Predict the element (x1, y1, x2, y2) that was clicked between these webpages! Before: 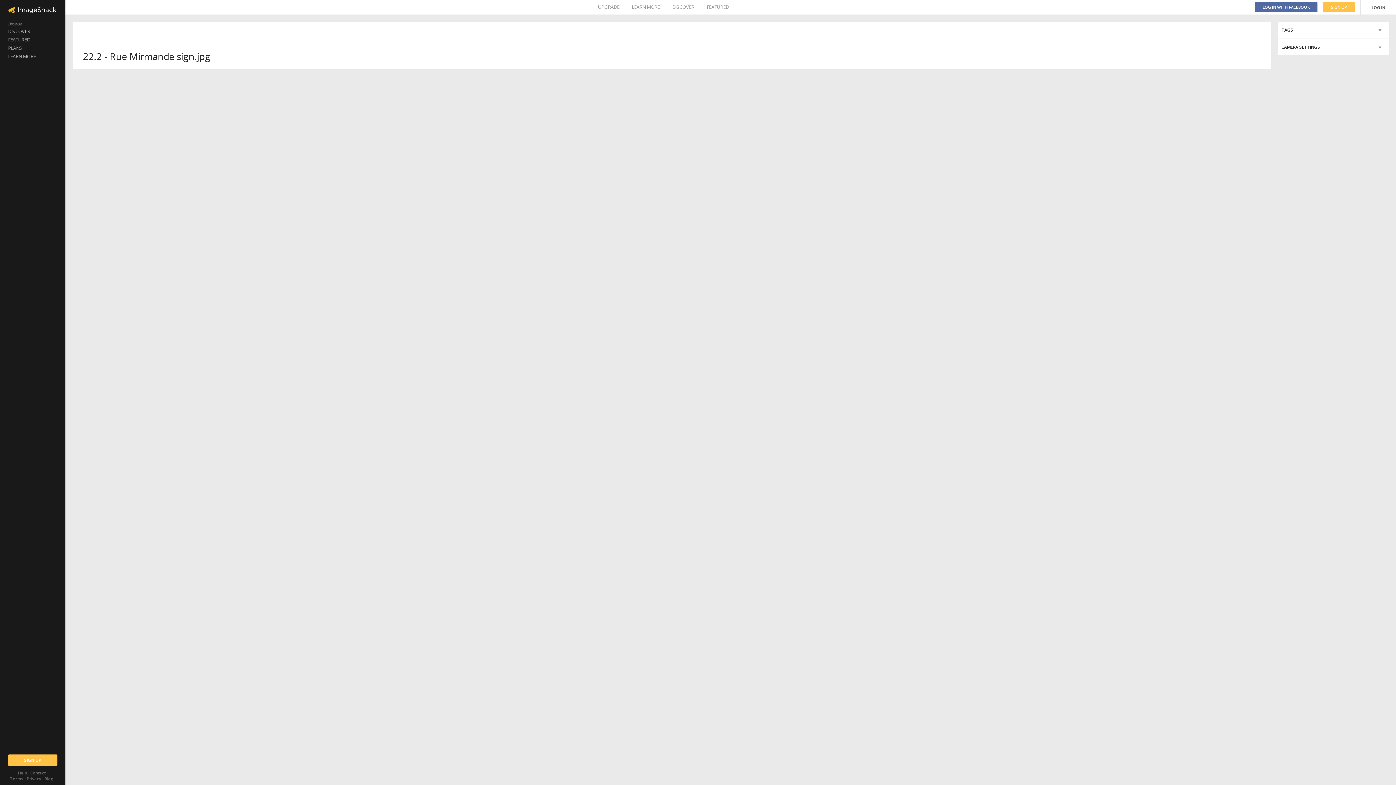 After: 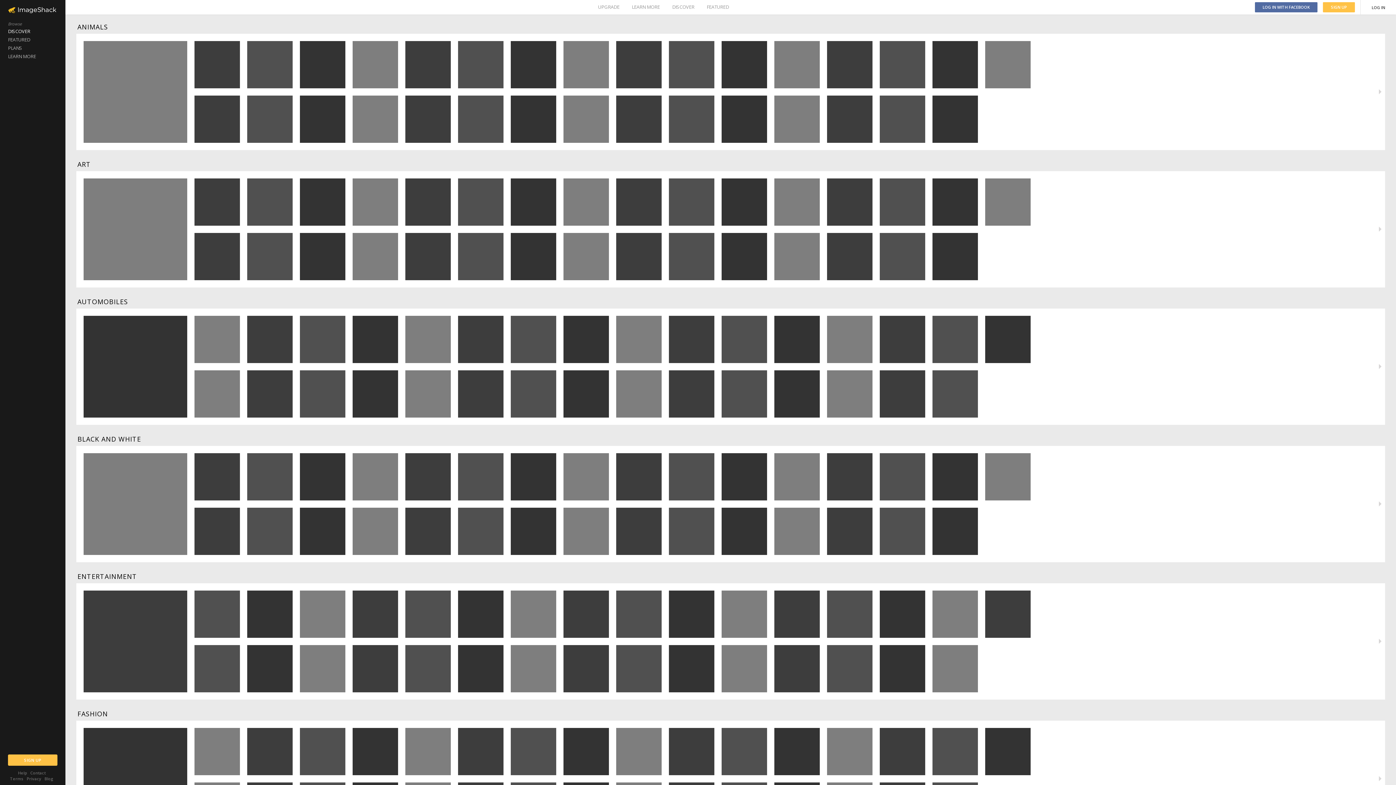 Action: bbox: (672, 0, 694, 14) label: DISCOVER